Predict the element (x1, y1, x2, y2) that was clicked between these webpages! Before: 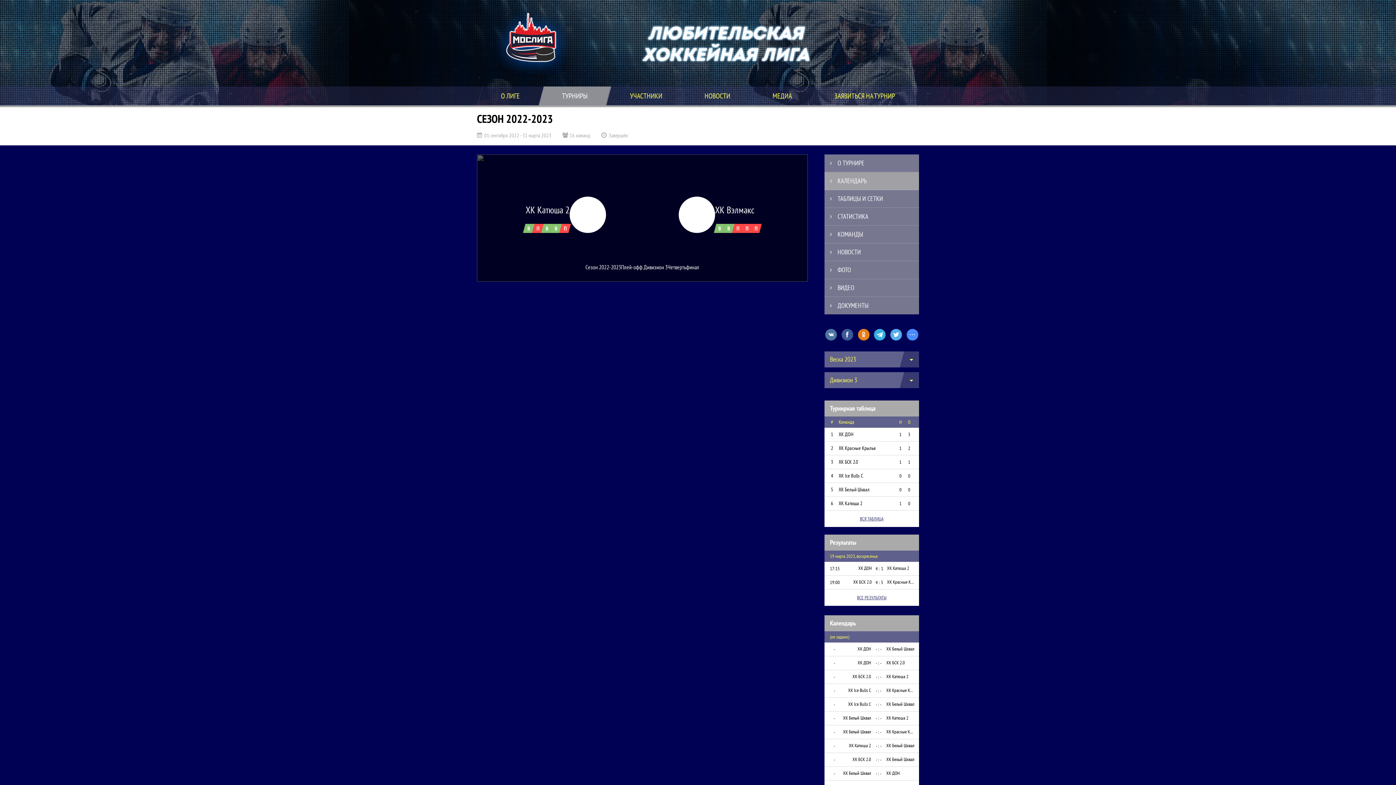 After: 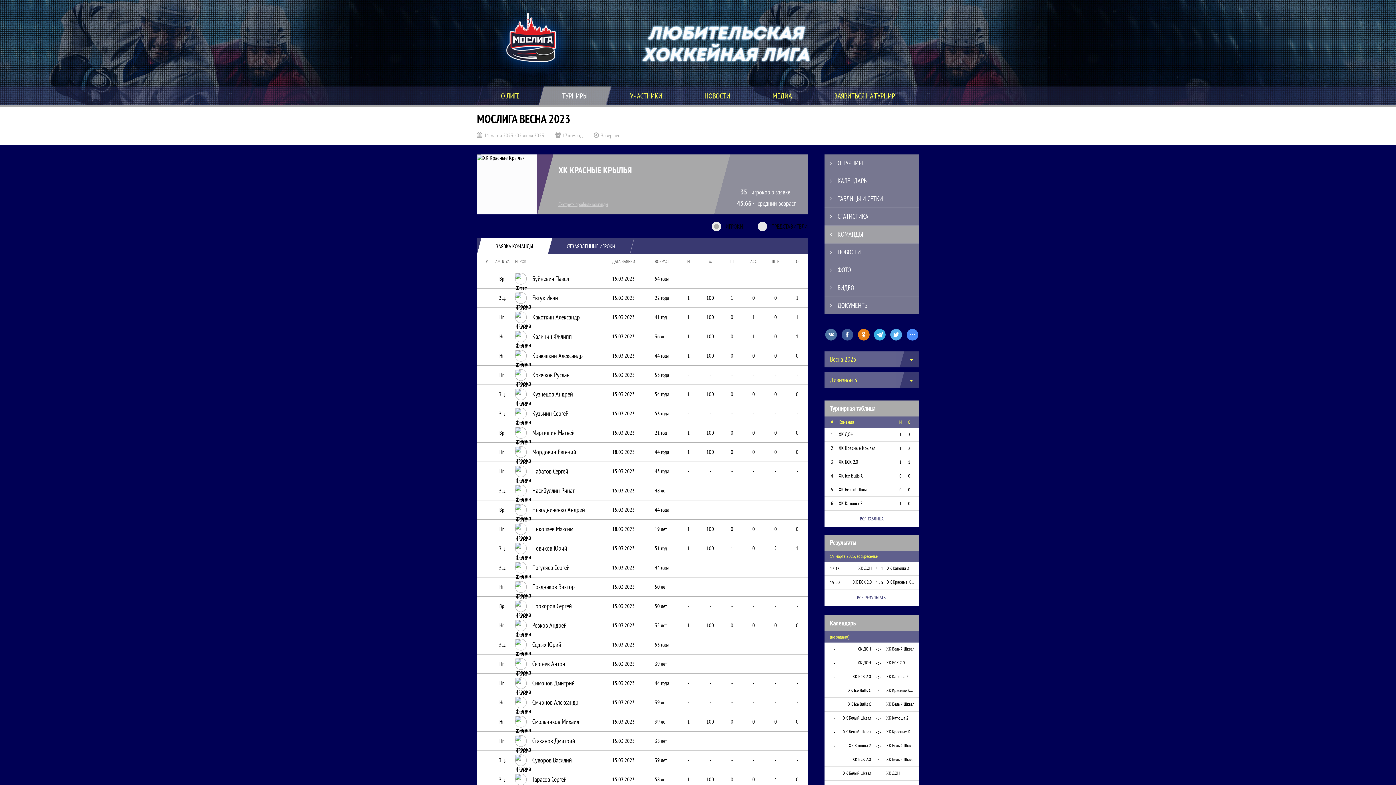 Action: bbox: (887, 579, 919, 585) label: ХК Красные Крылья